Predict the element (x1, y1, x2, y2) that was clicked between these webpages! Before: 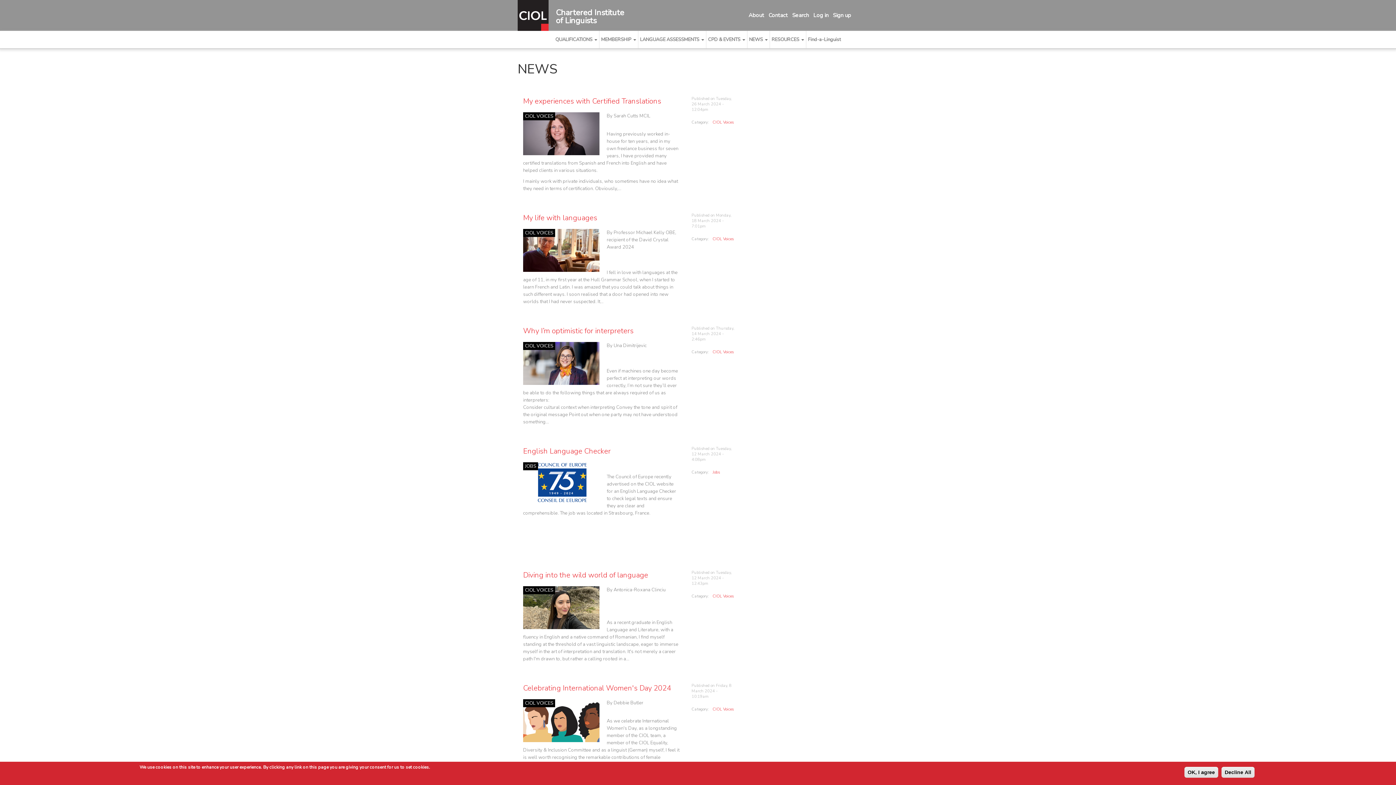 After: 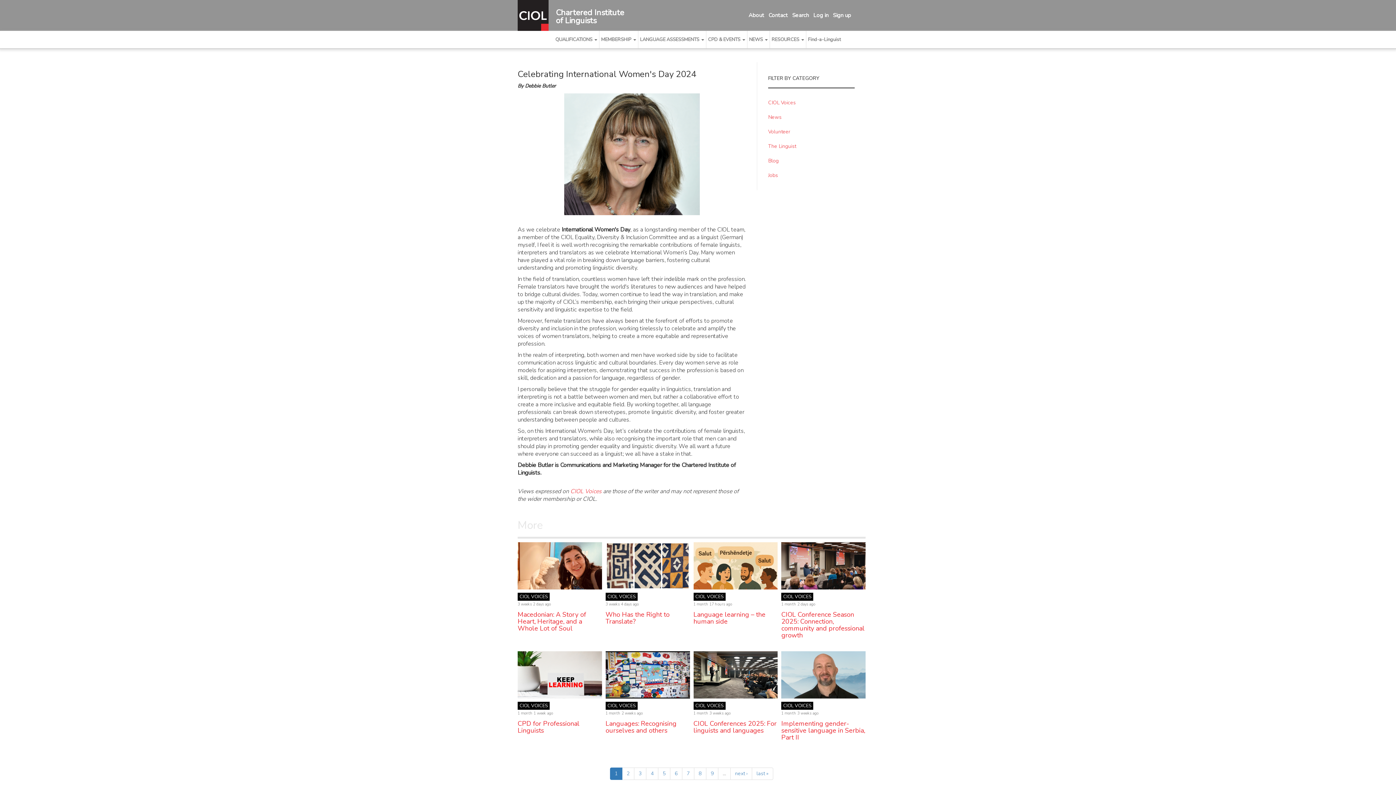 Action: bbox: (523, 699, 599, 742)